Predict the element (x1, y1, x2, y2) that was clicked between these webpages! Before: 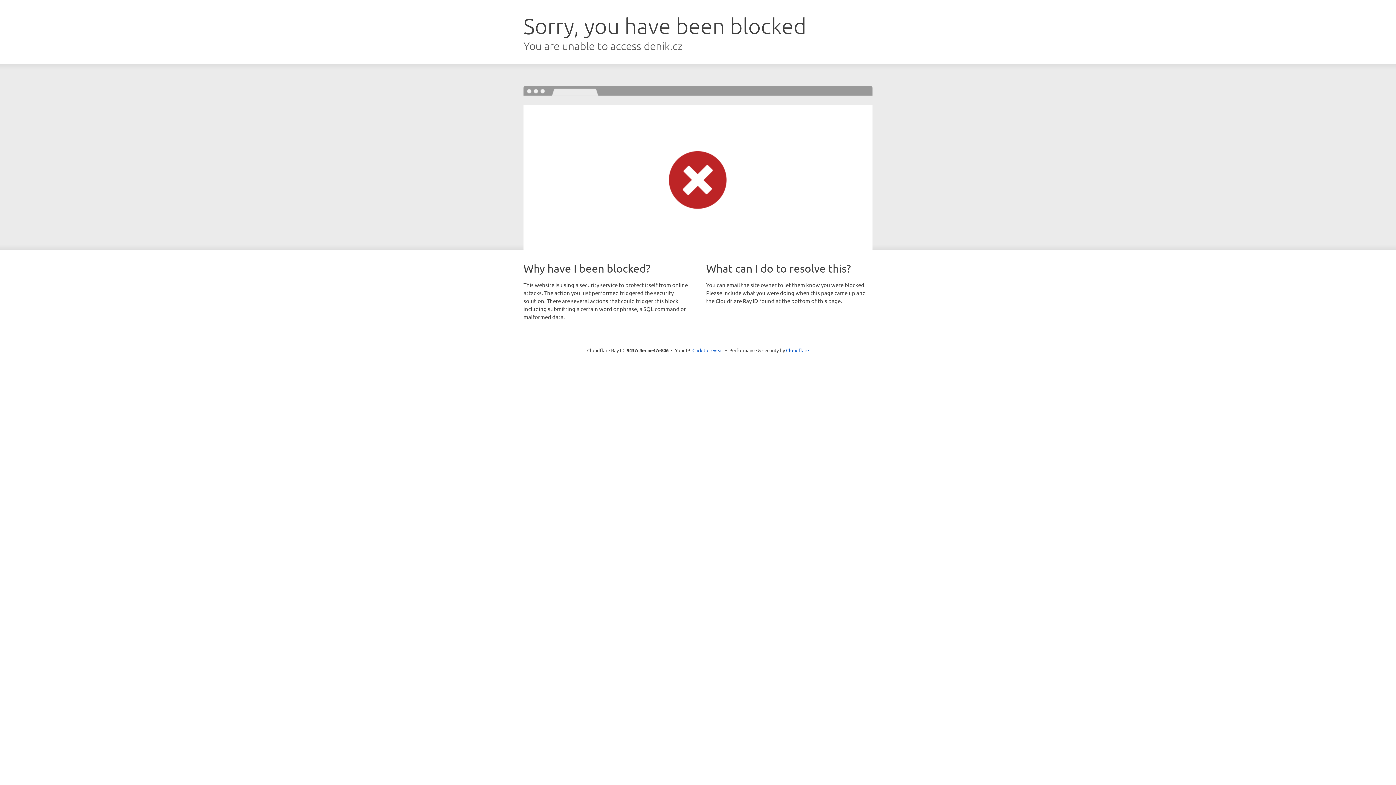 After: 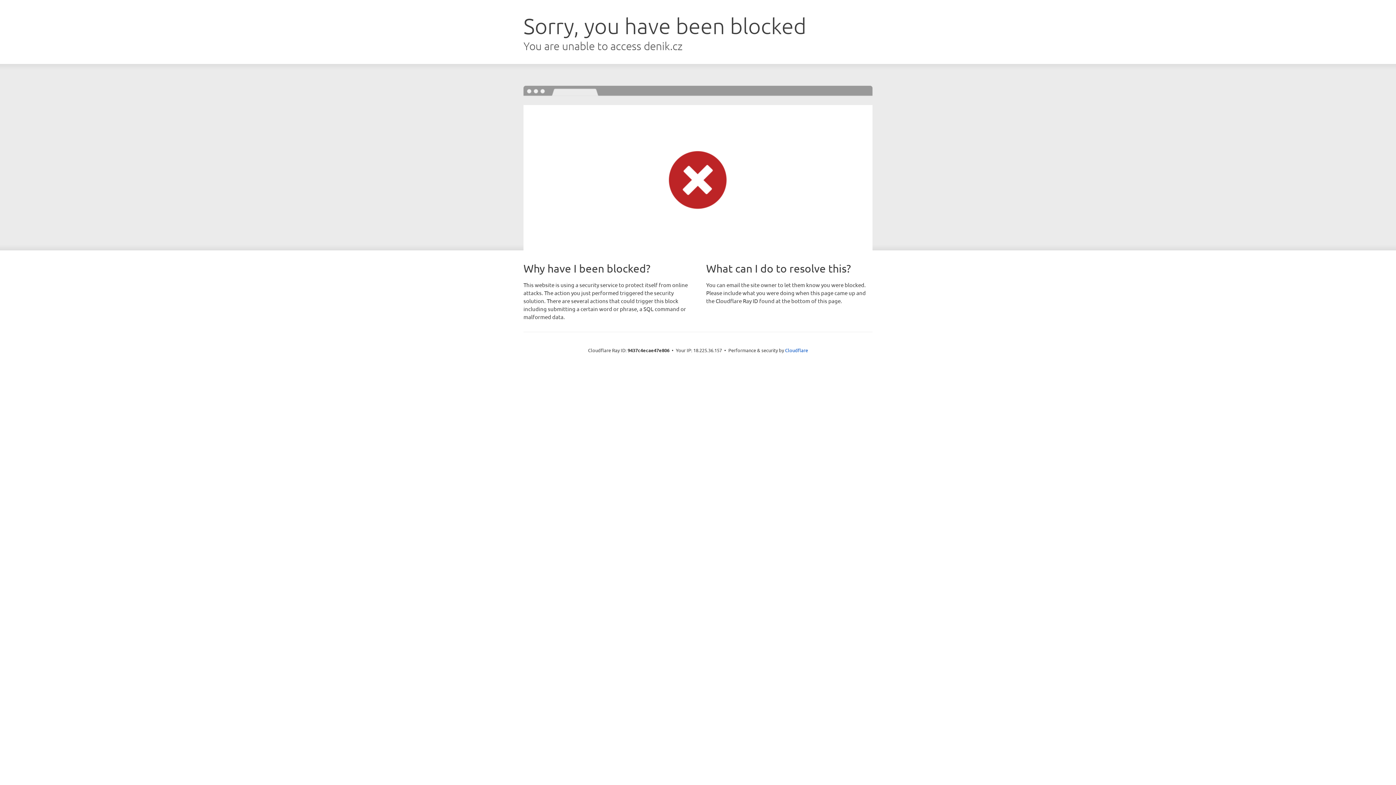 Action: bbox: (692, 346, 723, 353) label: Click to reveal